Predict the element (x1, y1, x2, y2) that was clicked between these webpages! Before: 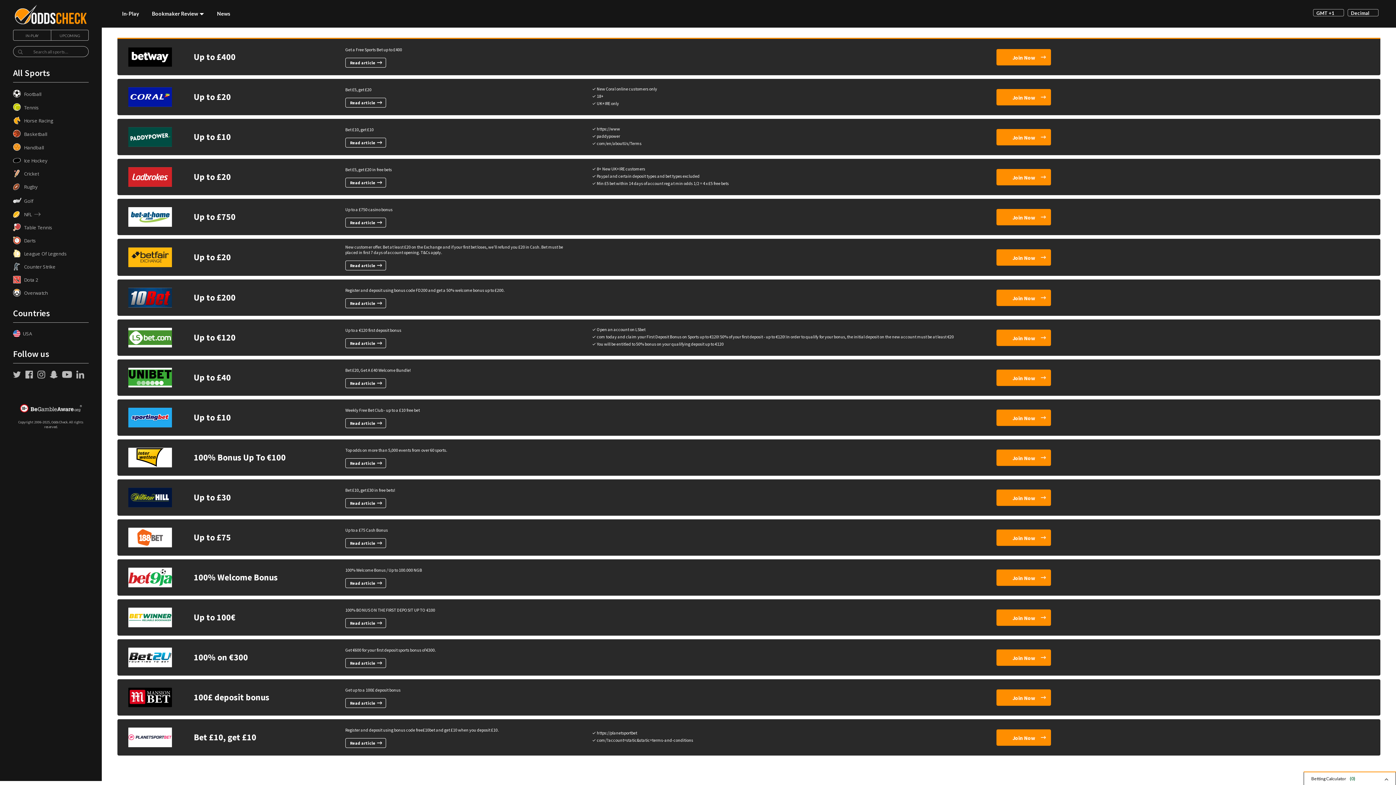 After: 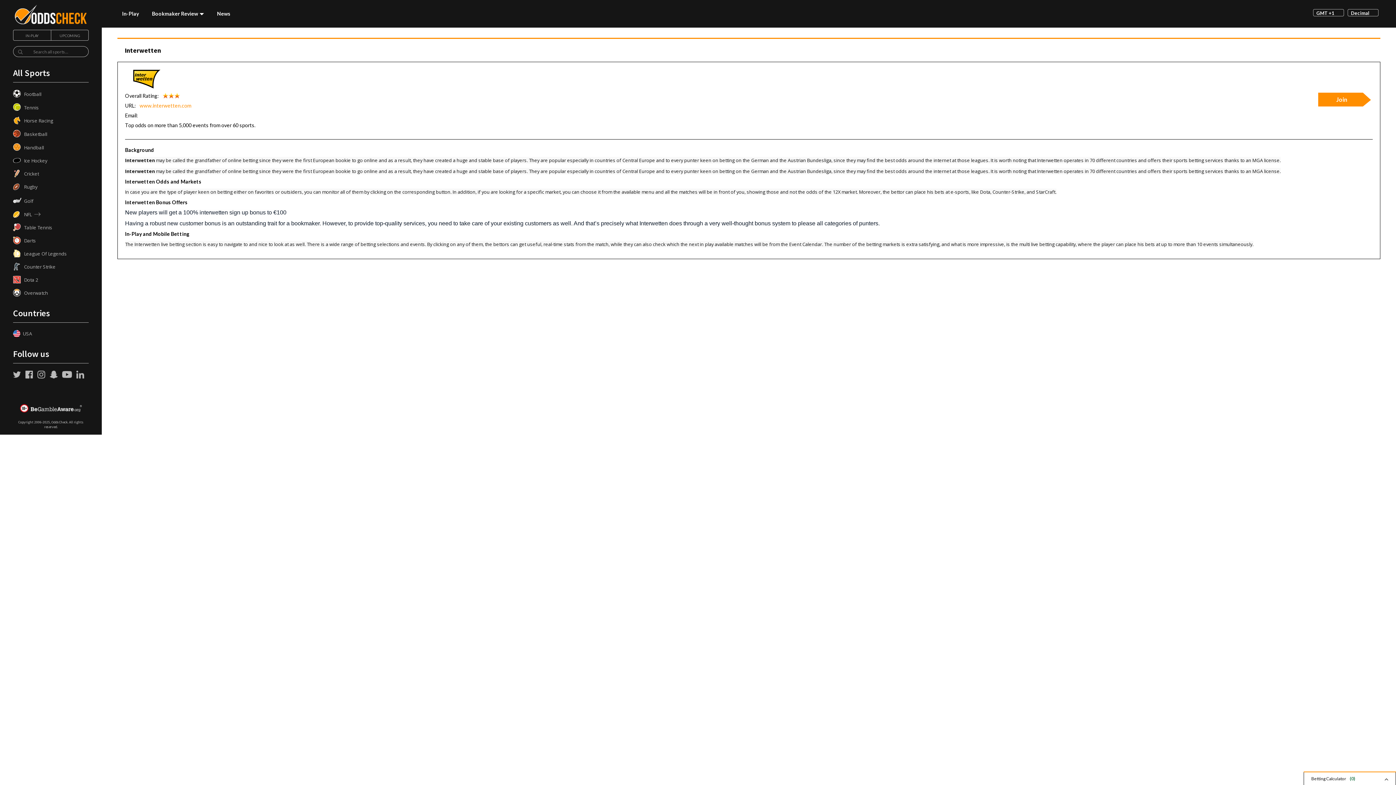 Action: bbox: (345, 458, 386, 468) label: Read article